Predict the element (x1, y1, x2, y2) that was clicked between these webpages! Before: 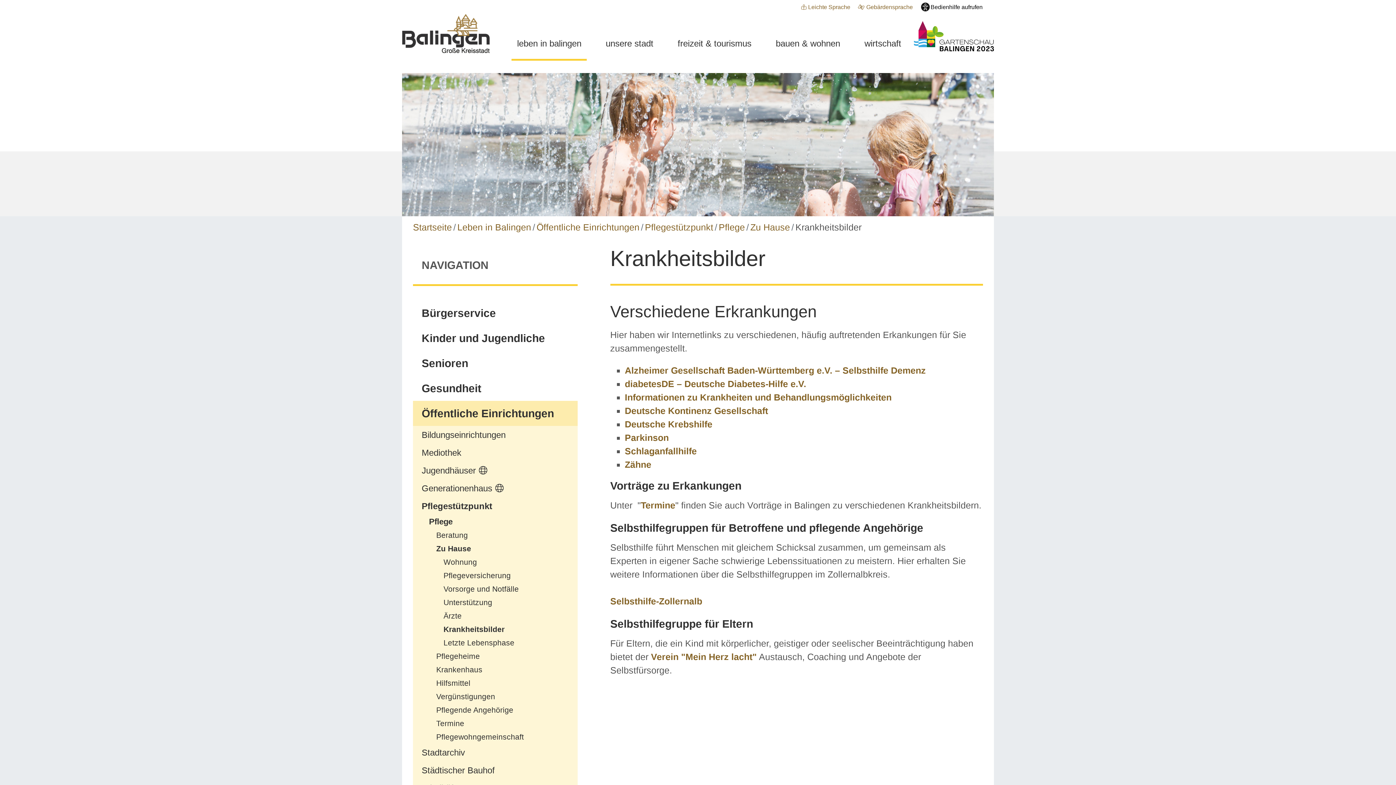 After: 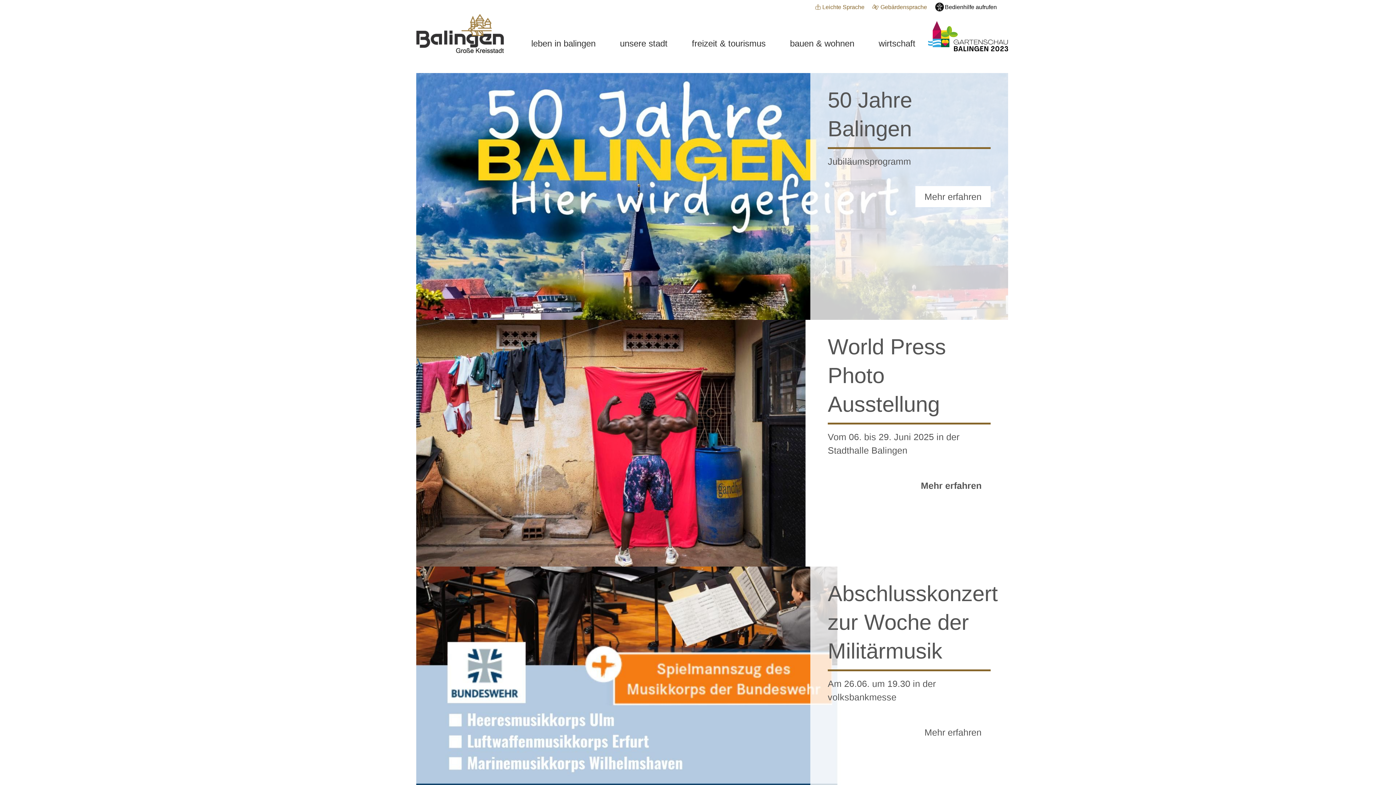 Action: label: Zur Startseite von Balingen bbox: (402, 13, 489, 52)